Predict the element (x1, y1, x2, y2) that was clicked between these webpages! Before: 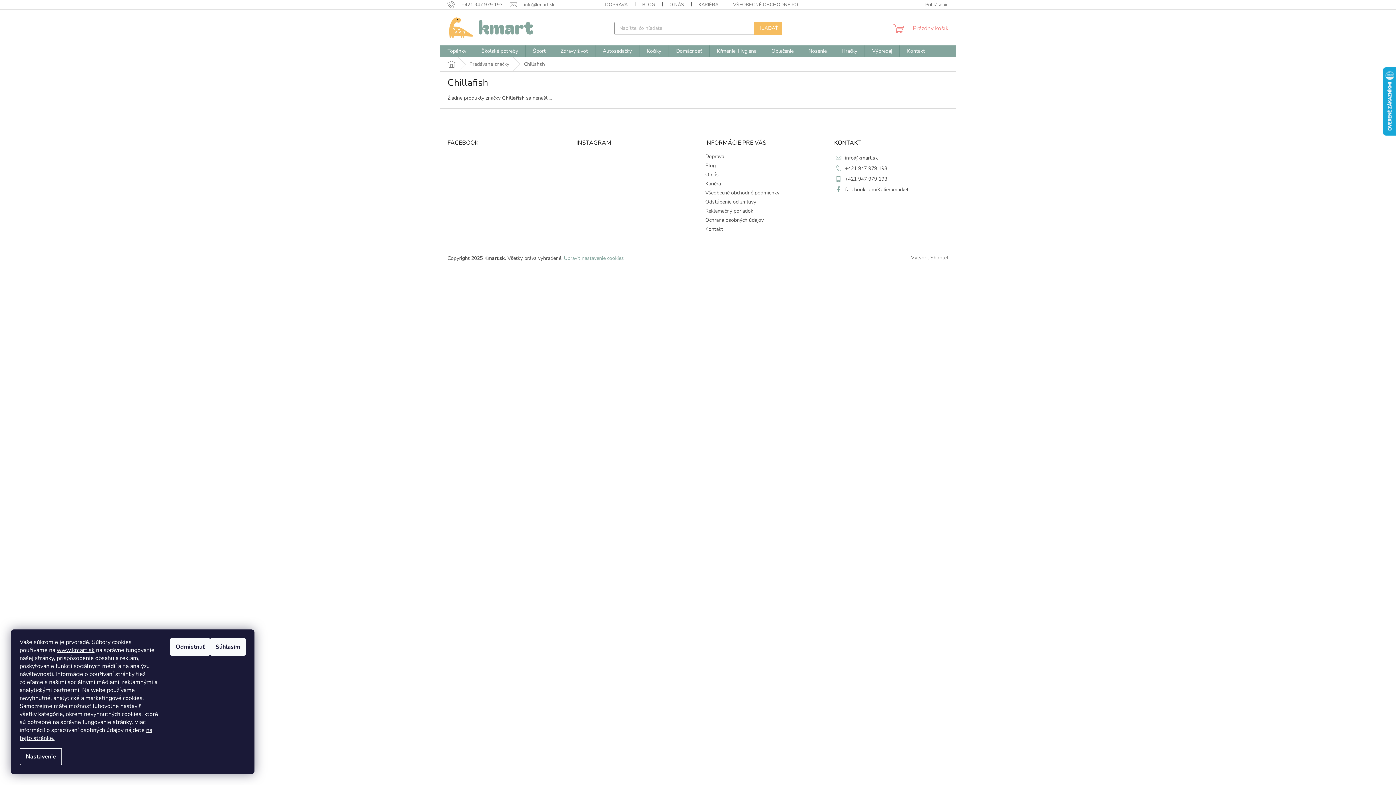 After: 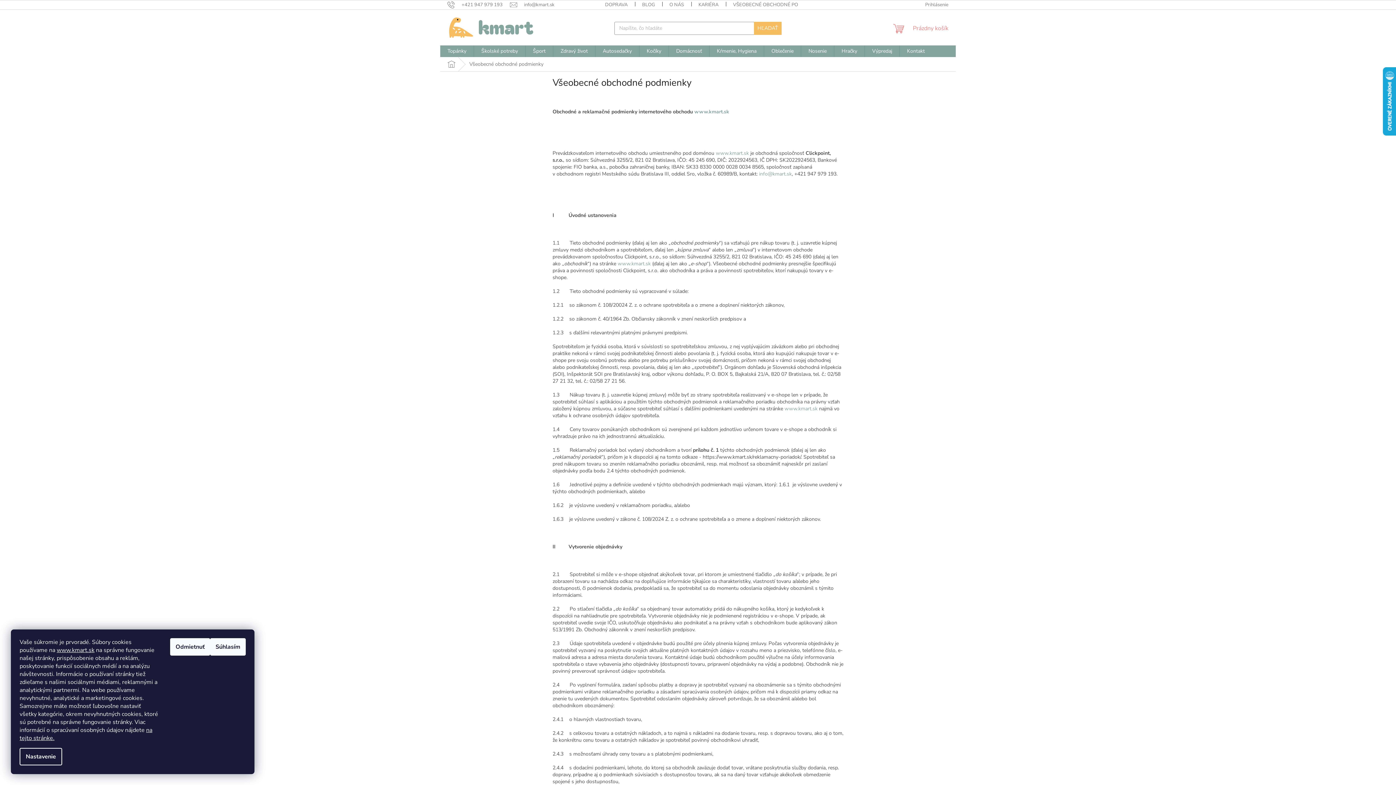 Action: label: VŠEOBECNÉ OBCHODNÉ PODMIENKY bbox: (725, 0, 826, 9)